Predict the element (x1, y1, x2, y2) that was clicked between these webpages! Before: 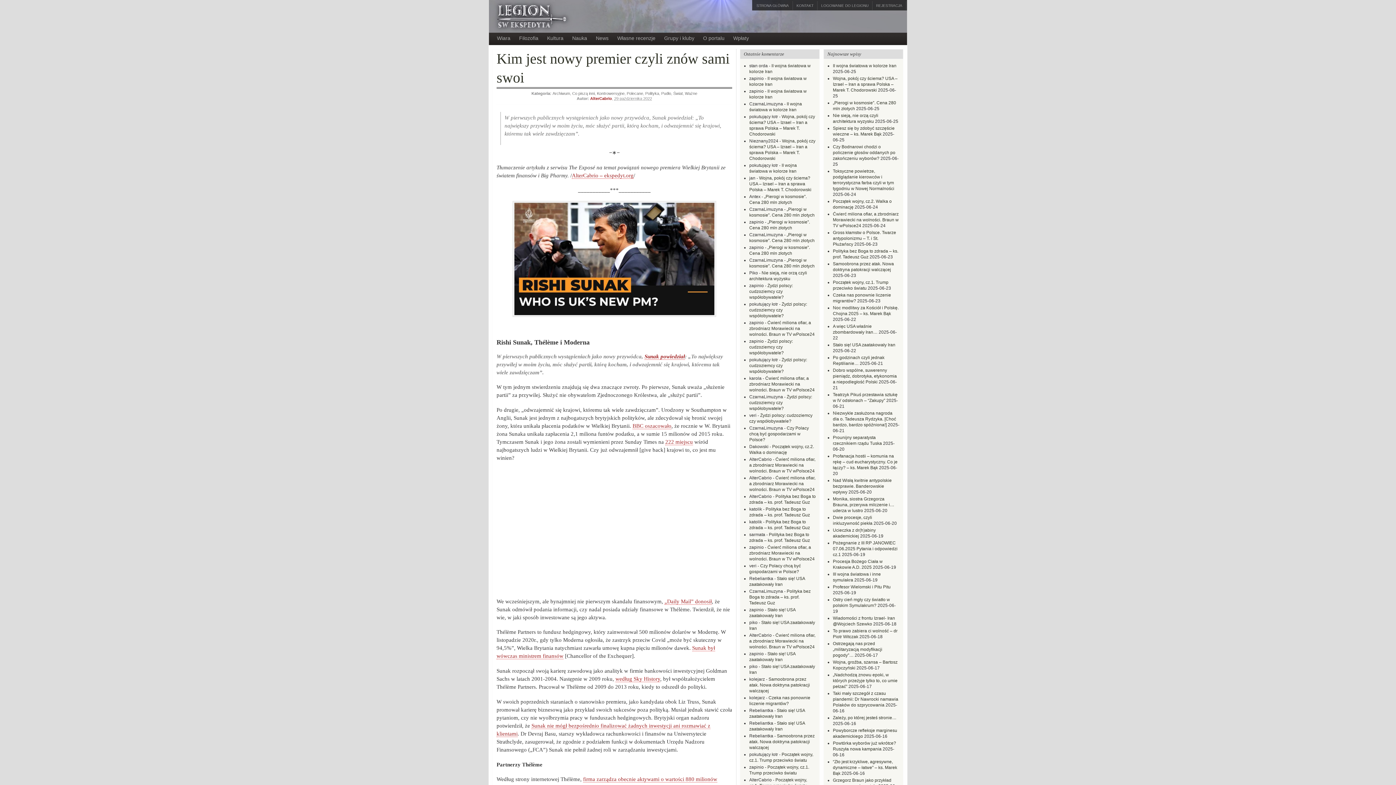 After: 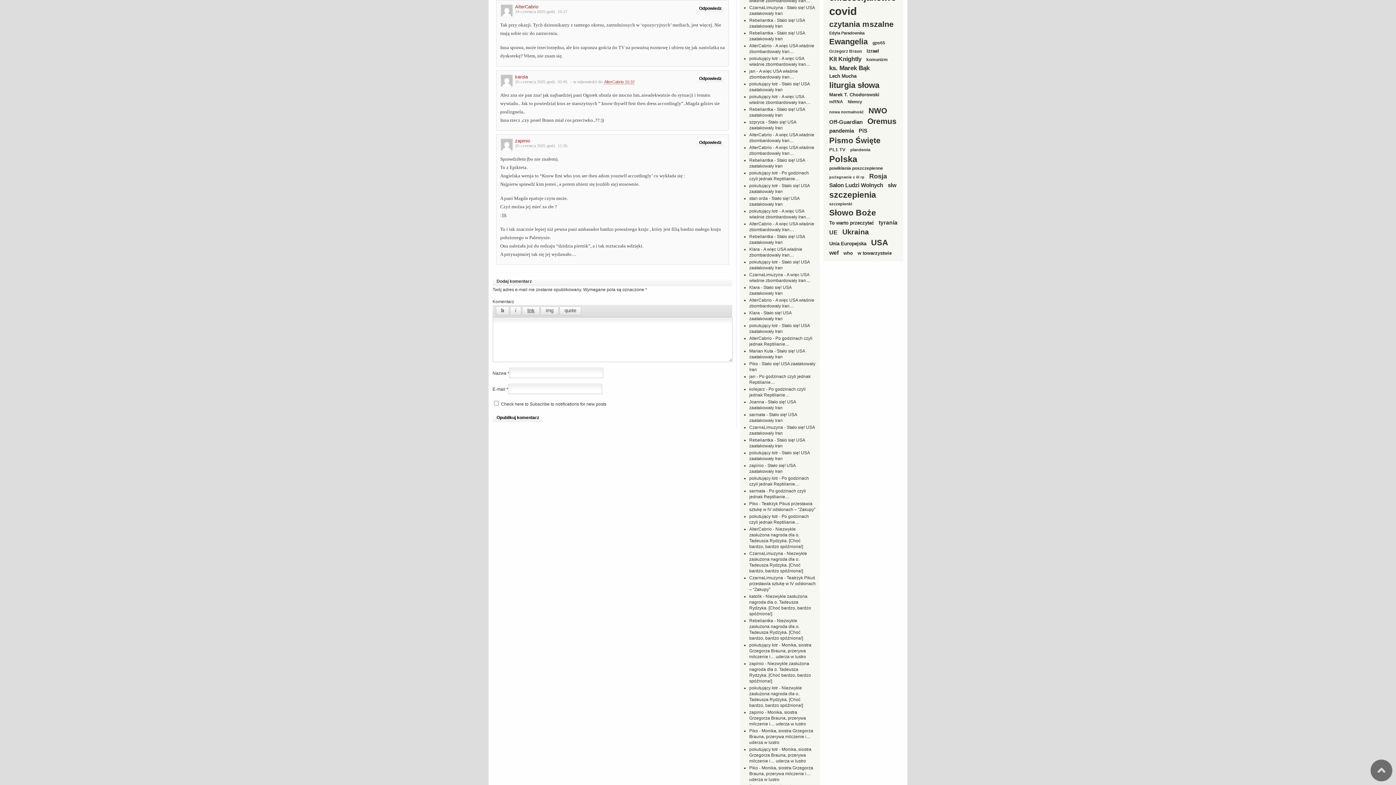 Action: label: Ćwierć miliona ofiar, a zbrodniarz Morawiecki na wolności. Braun w TV wPolsce24 bbox: (749, 457, 815, 473)